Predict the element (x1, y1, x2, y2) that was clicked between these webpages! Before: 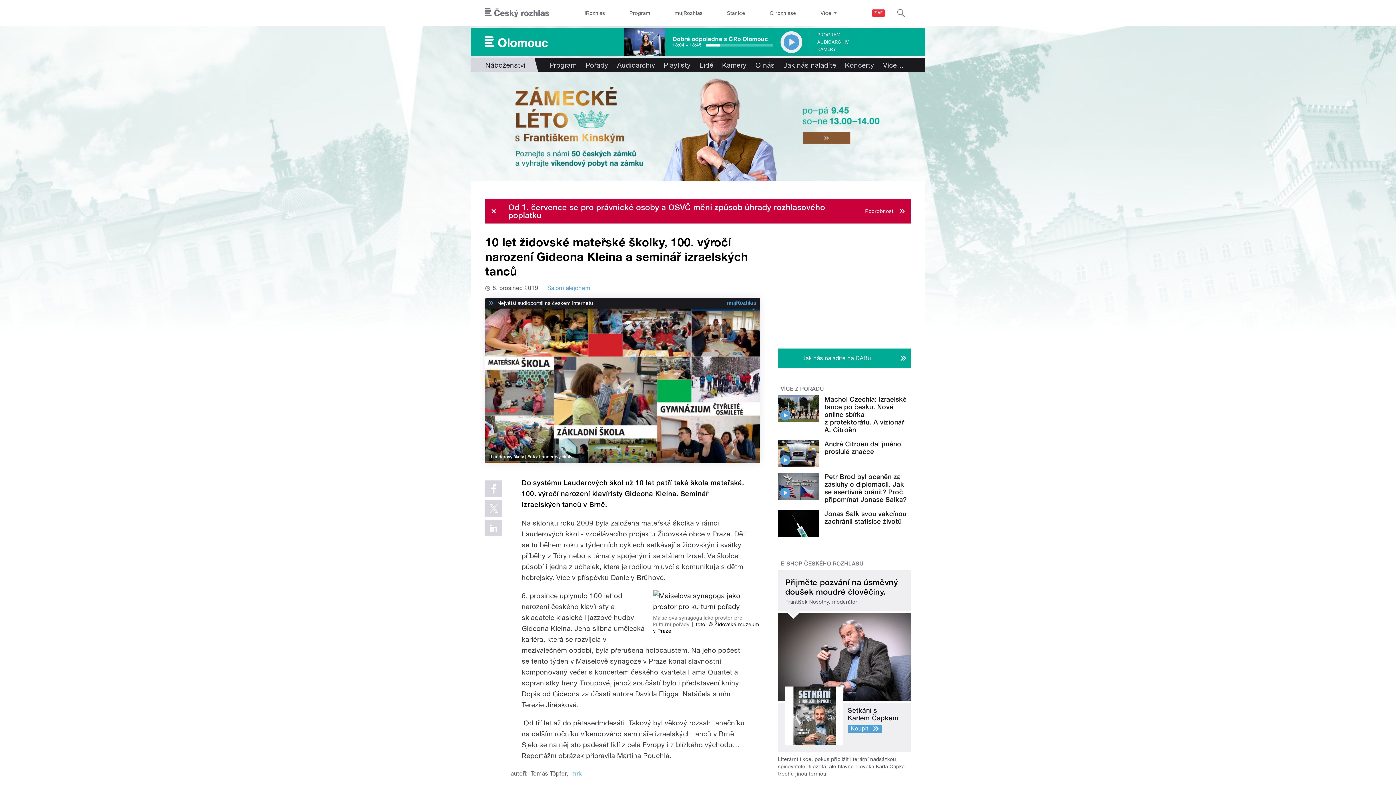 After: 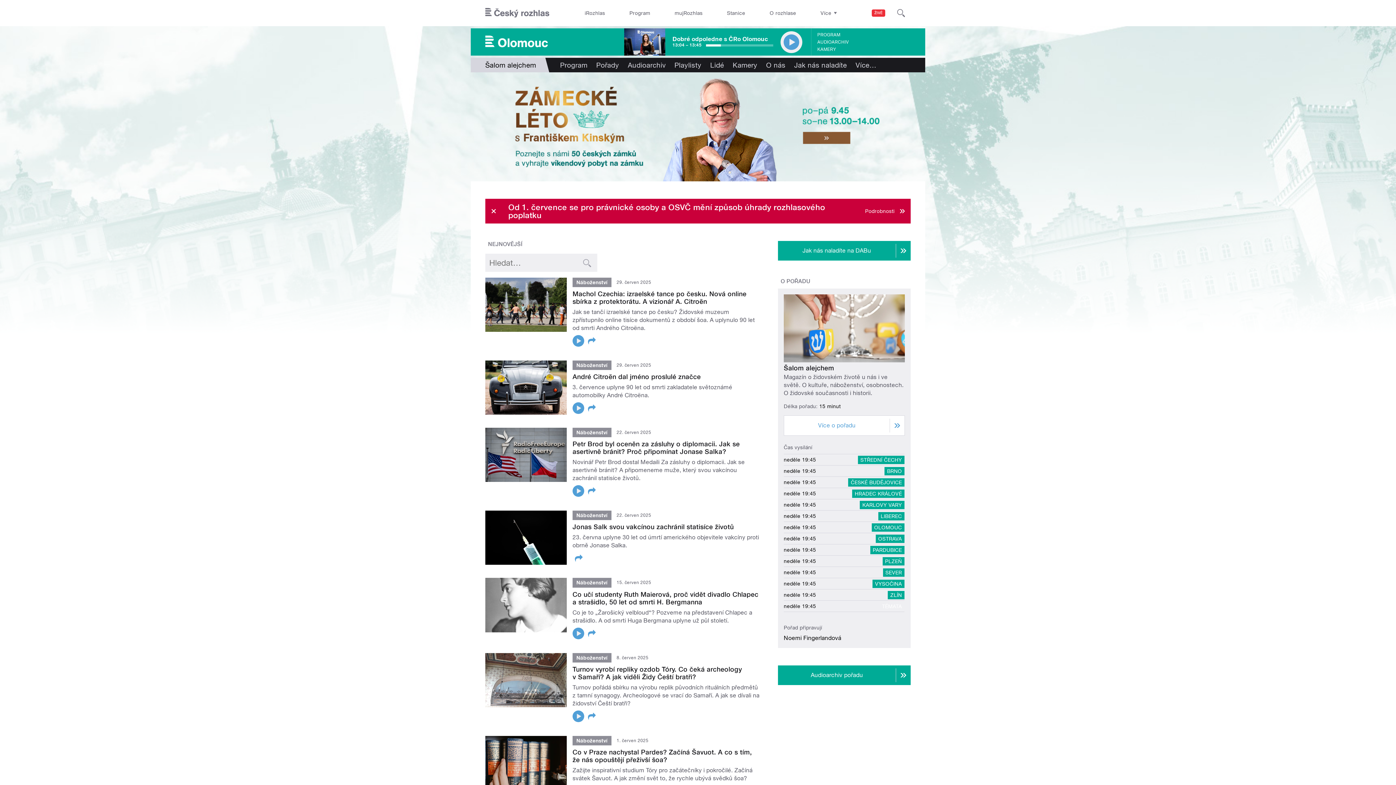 Action: label: Šalom alejchem bbox: (547, 284, 590, 292)